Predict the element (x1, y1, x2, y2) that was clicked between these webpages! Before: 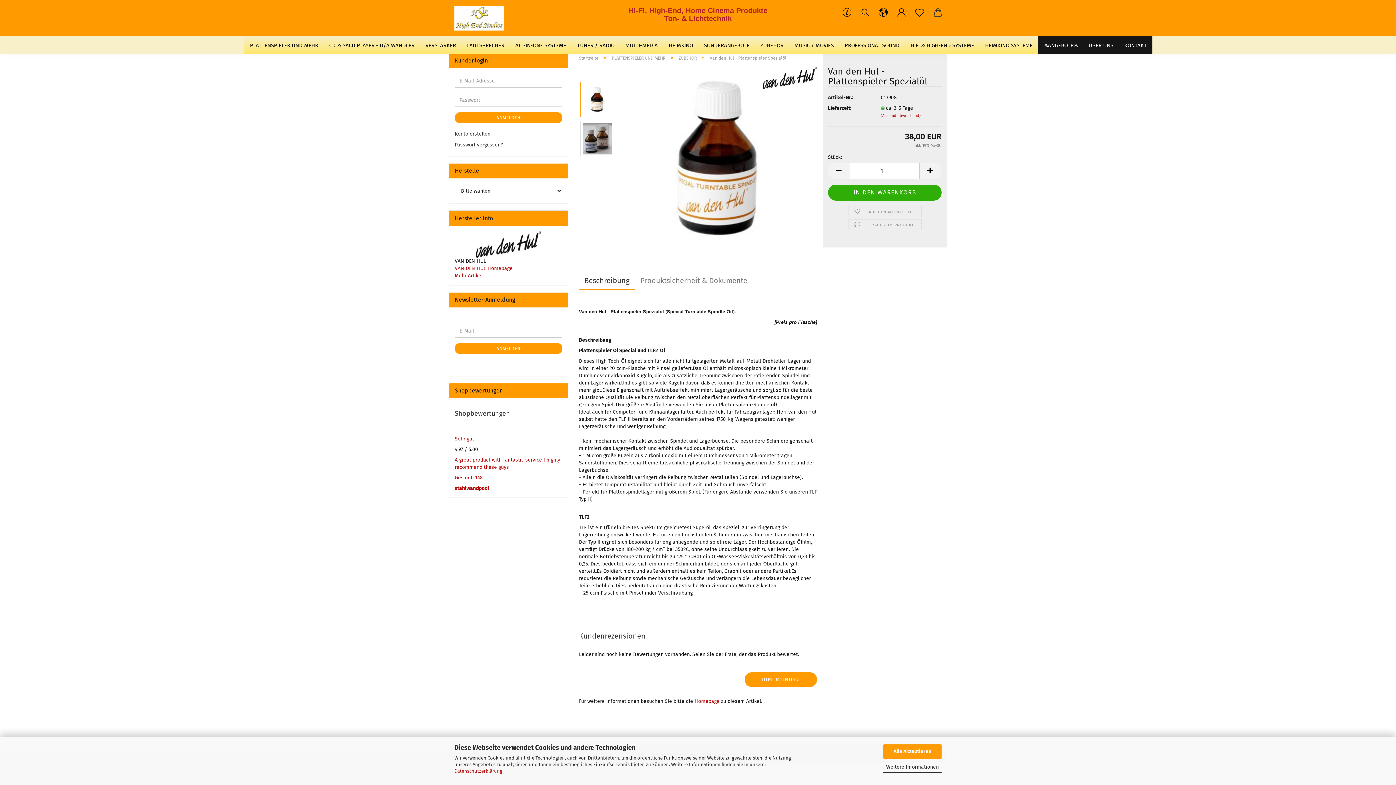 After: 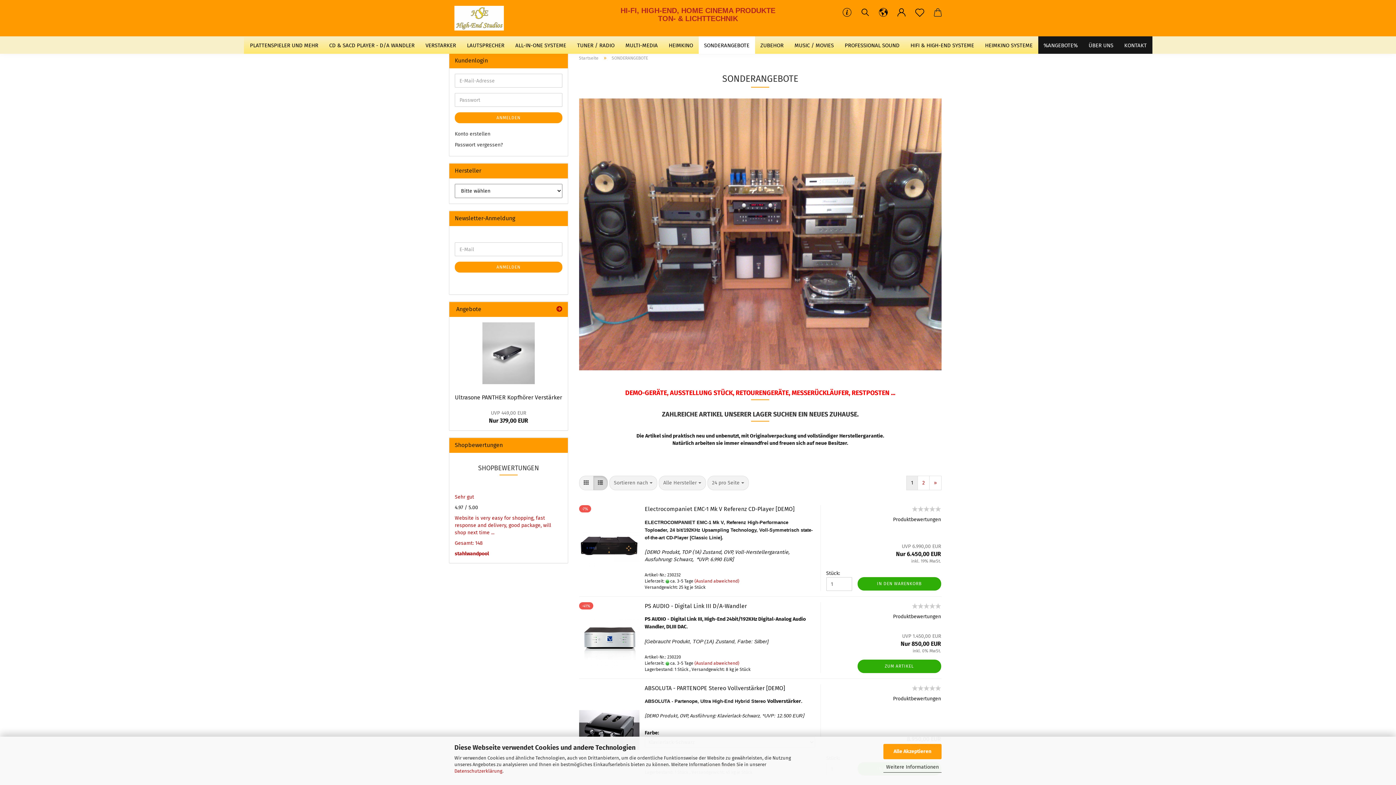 Action: label: SONDERANGEBOTE bbox: (698, 36, 755, 53)